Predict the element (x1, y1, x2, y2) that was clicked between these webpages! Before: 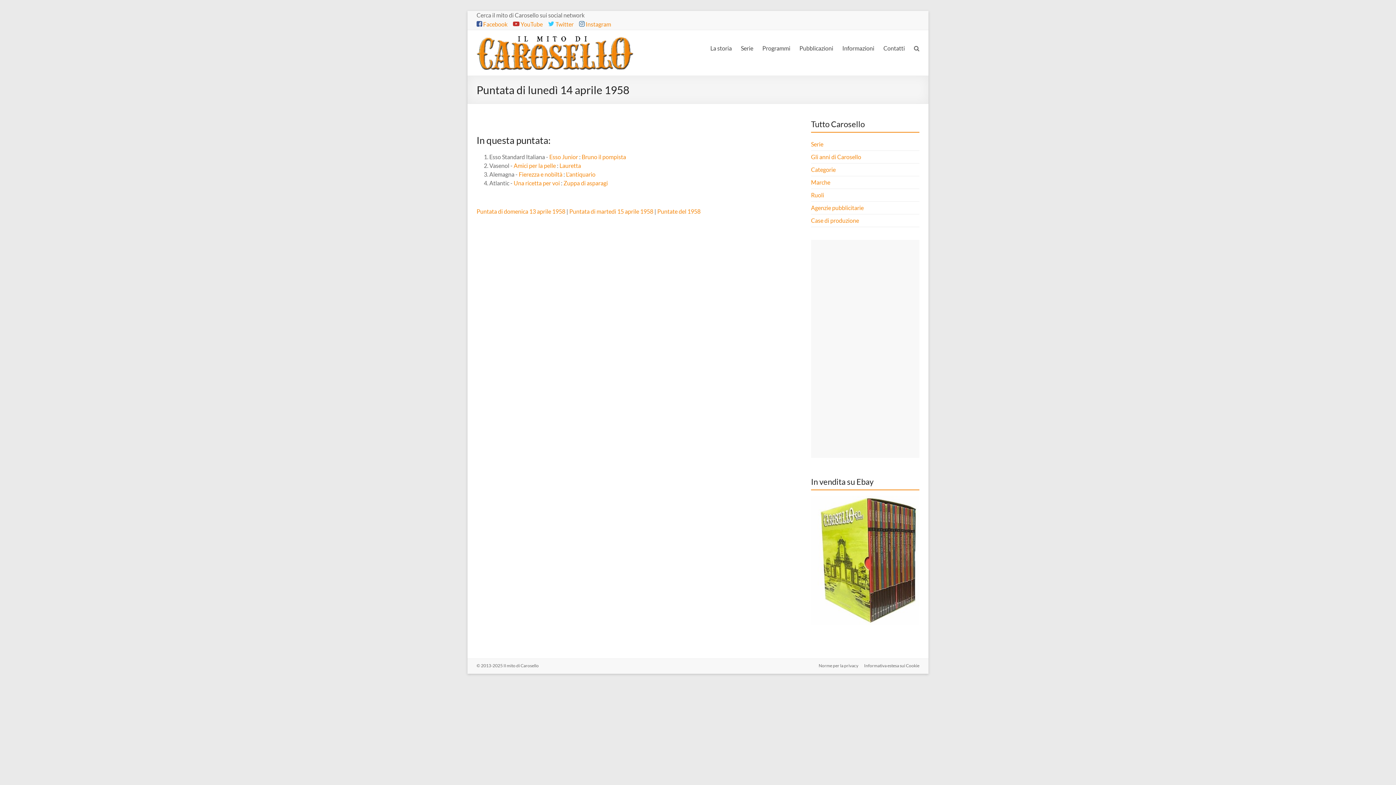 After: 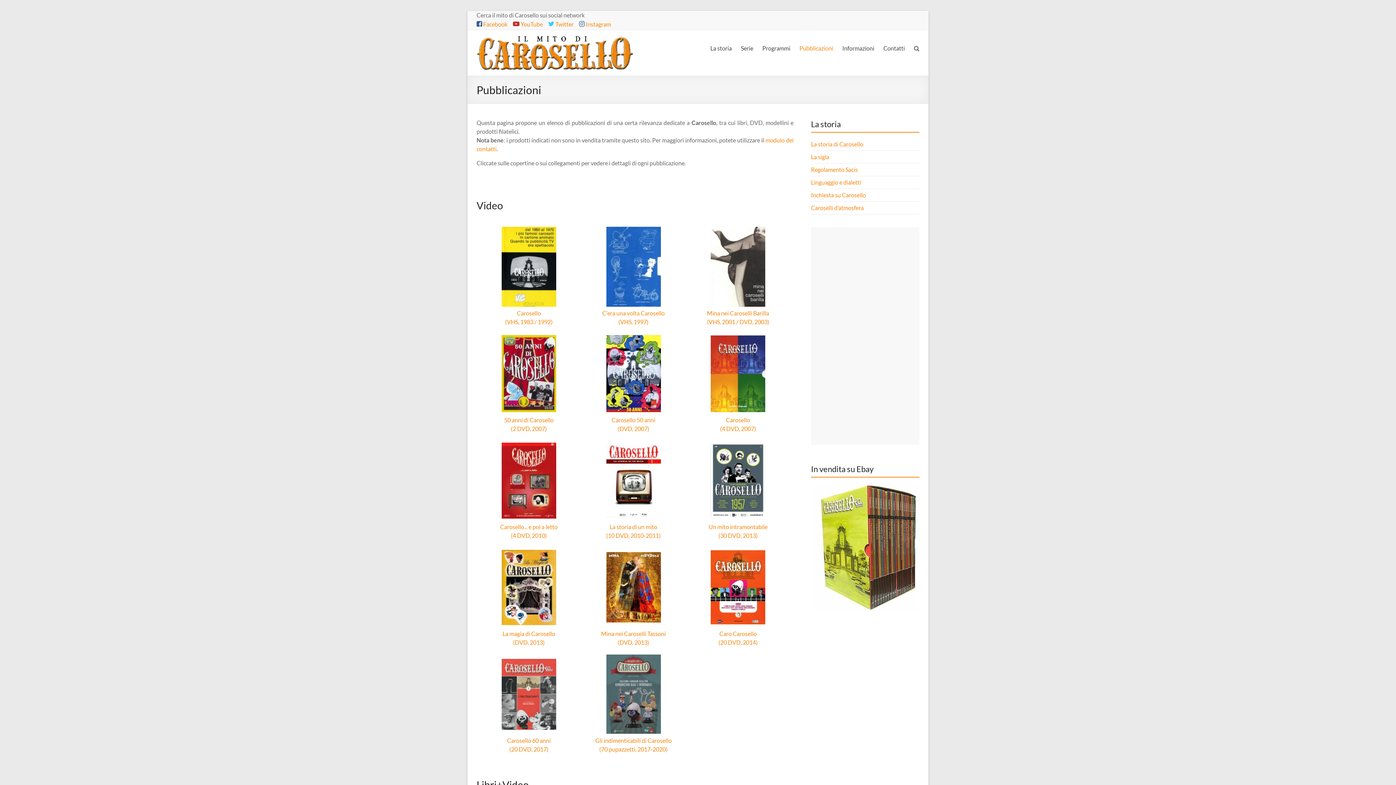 Action: label: Pubblicazioni bbox: (799, 42, 833, 53)